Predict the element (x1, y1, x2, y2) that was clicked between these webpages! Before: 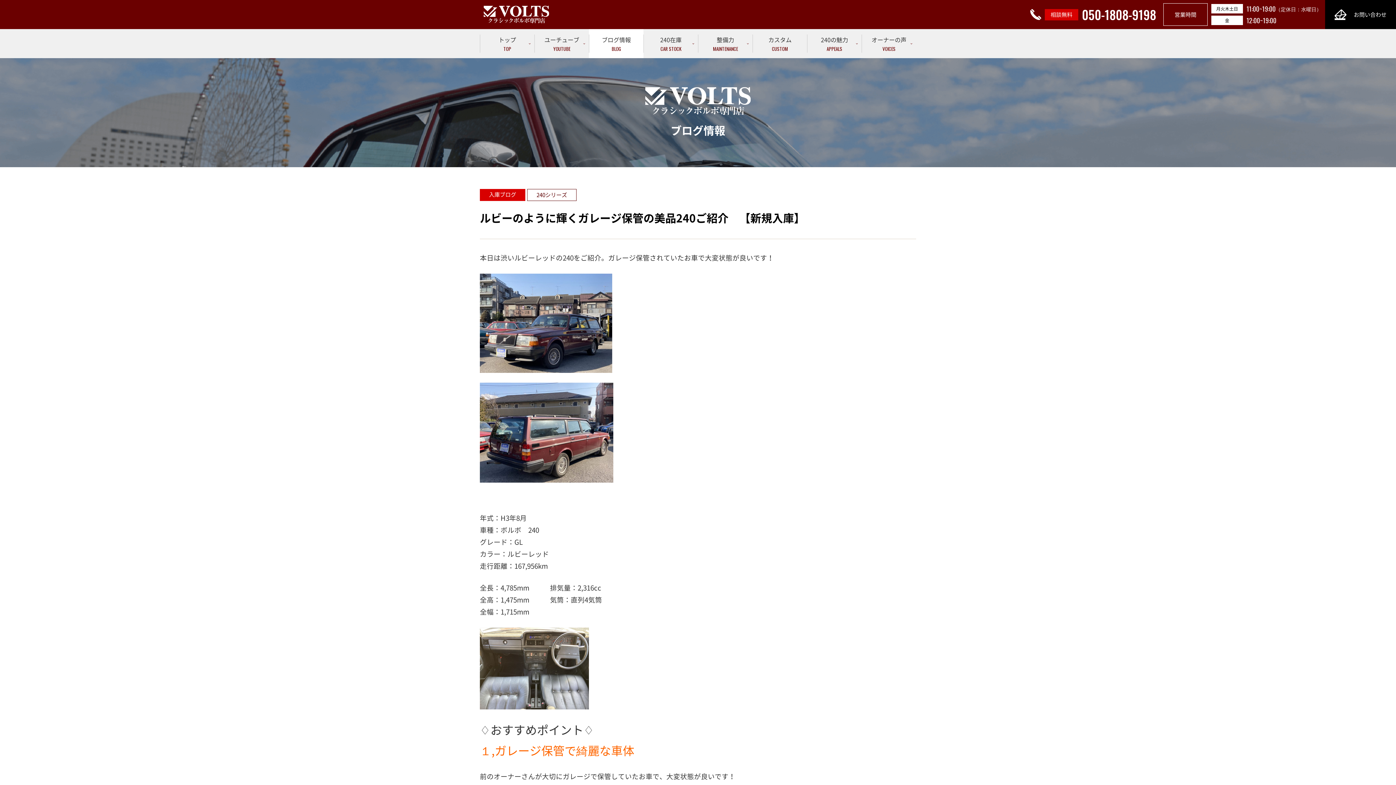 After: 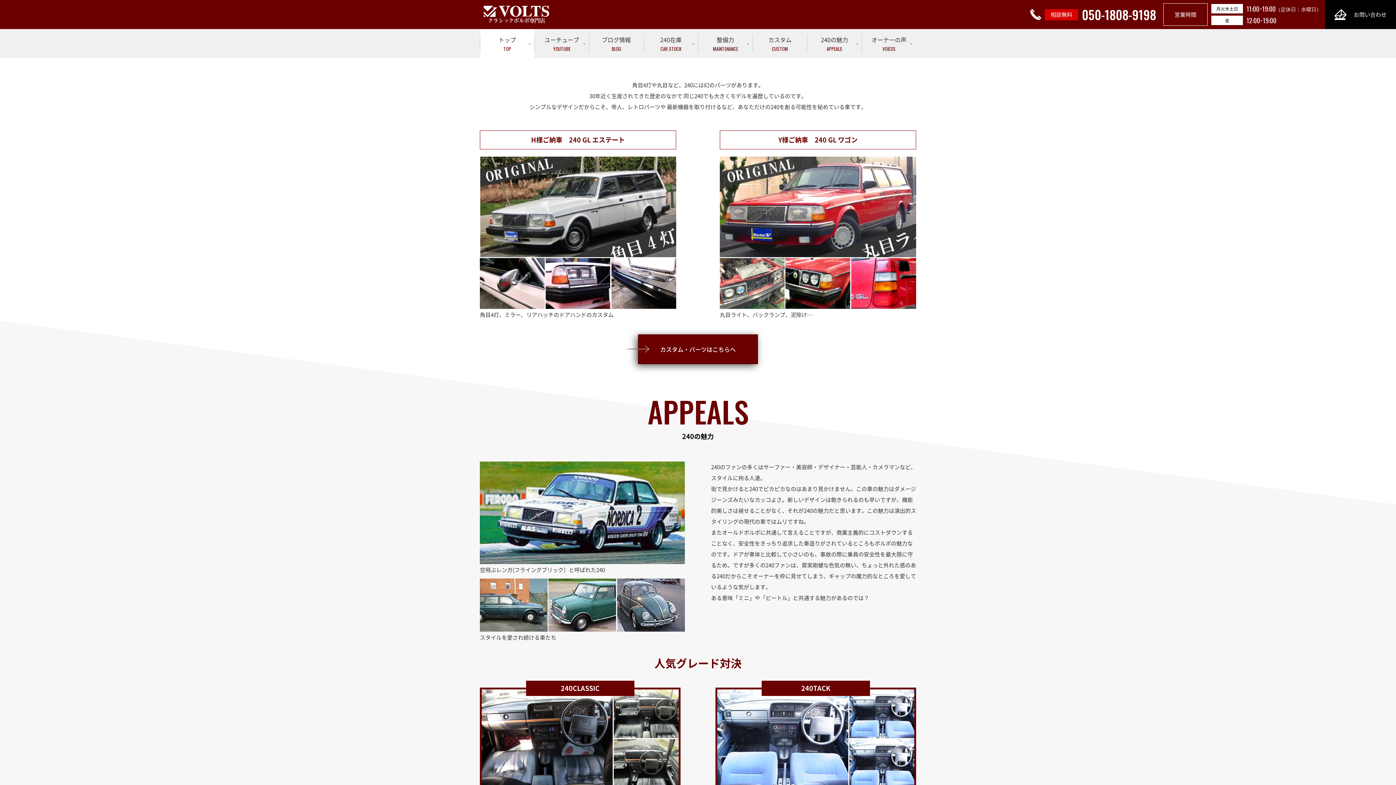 Action: bbox: (807, 34, 861, 52) label: 240の魅力
APPEALS